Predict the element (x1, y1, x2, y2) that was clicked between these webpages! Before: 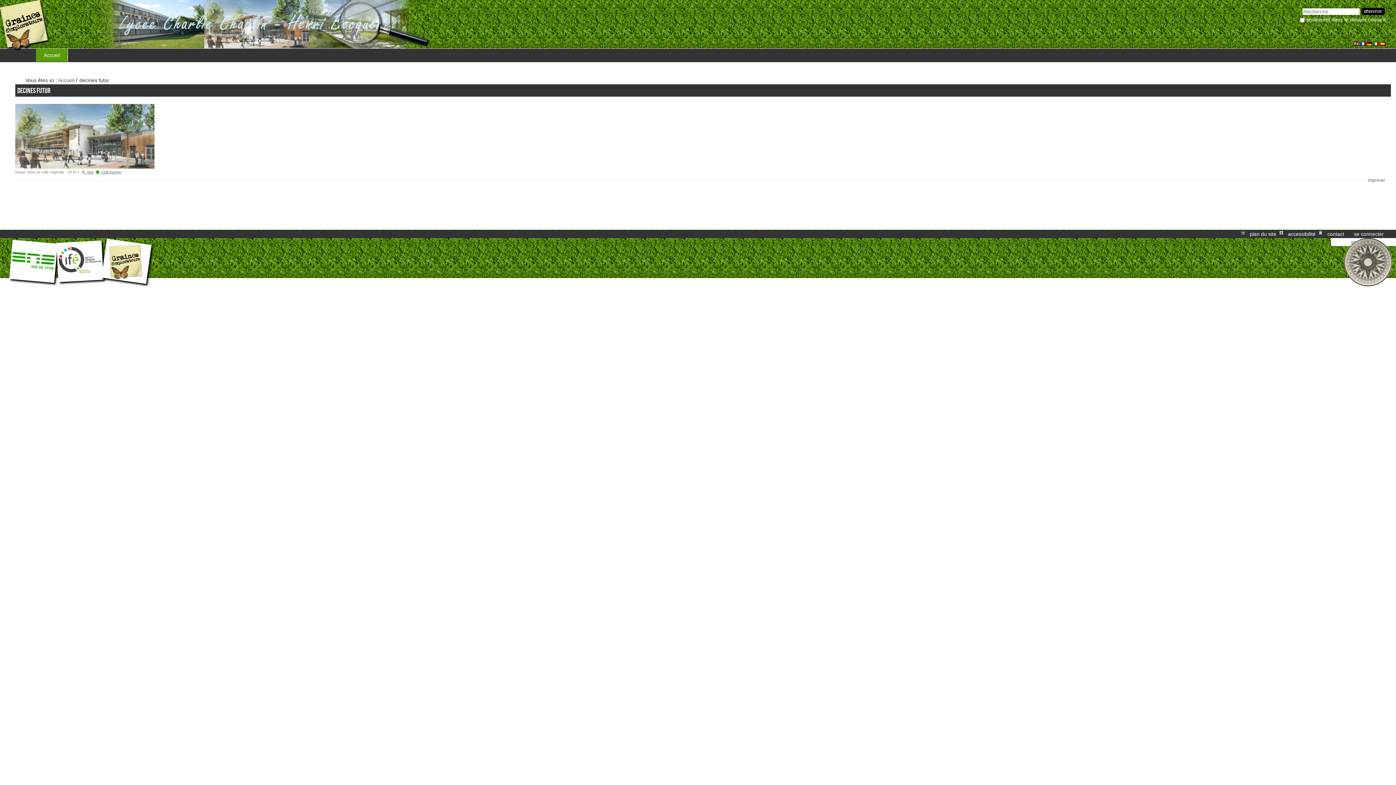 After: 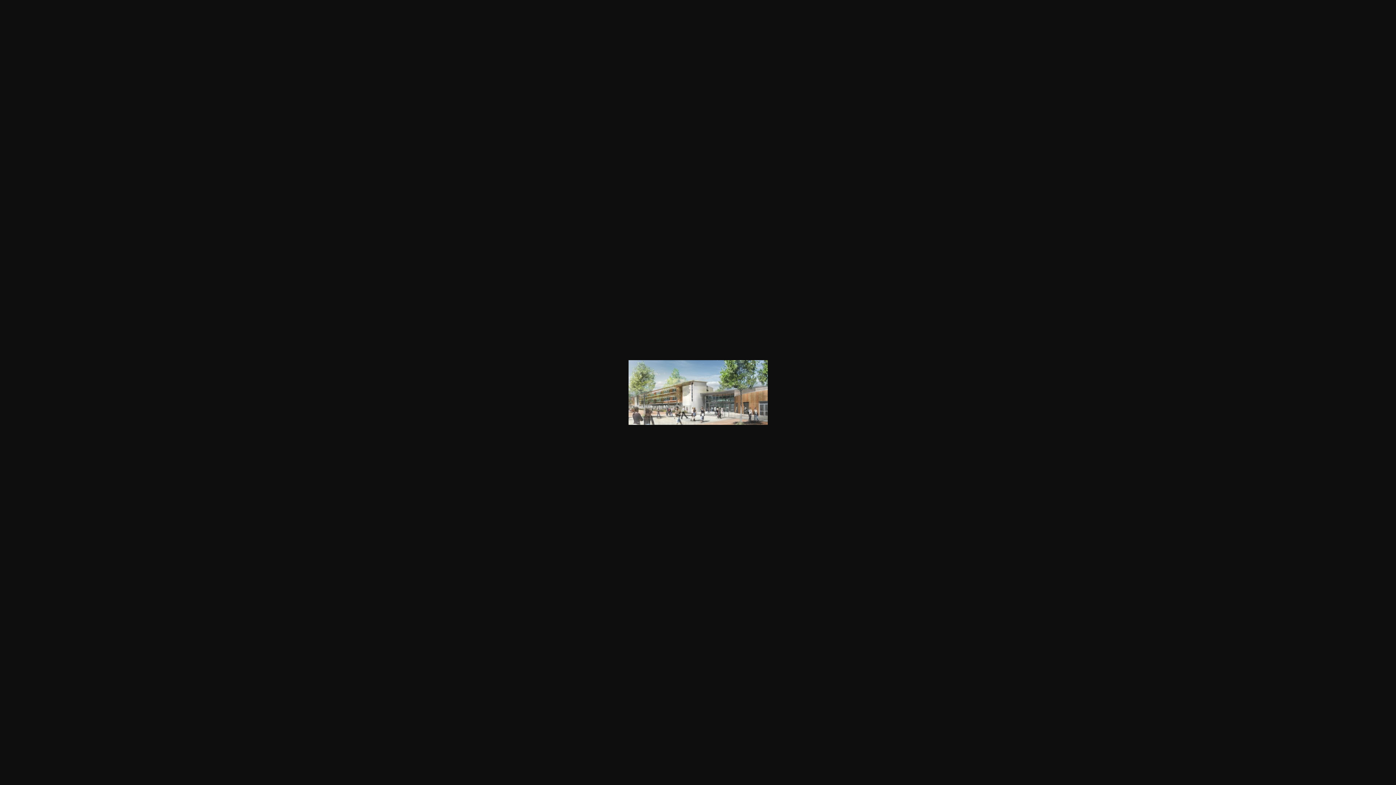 Action: bbox: (1380, 40, 1385, 46)